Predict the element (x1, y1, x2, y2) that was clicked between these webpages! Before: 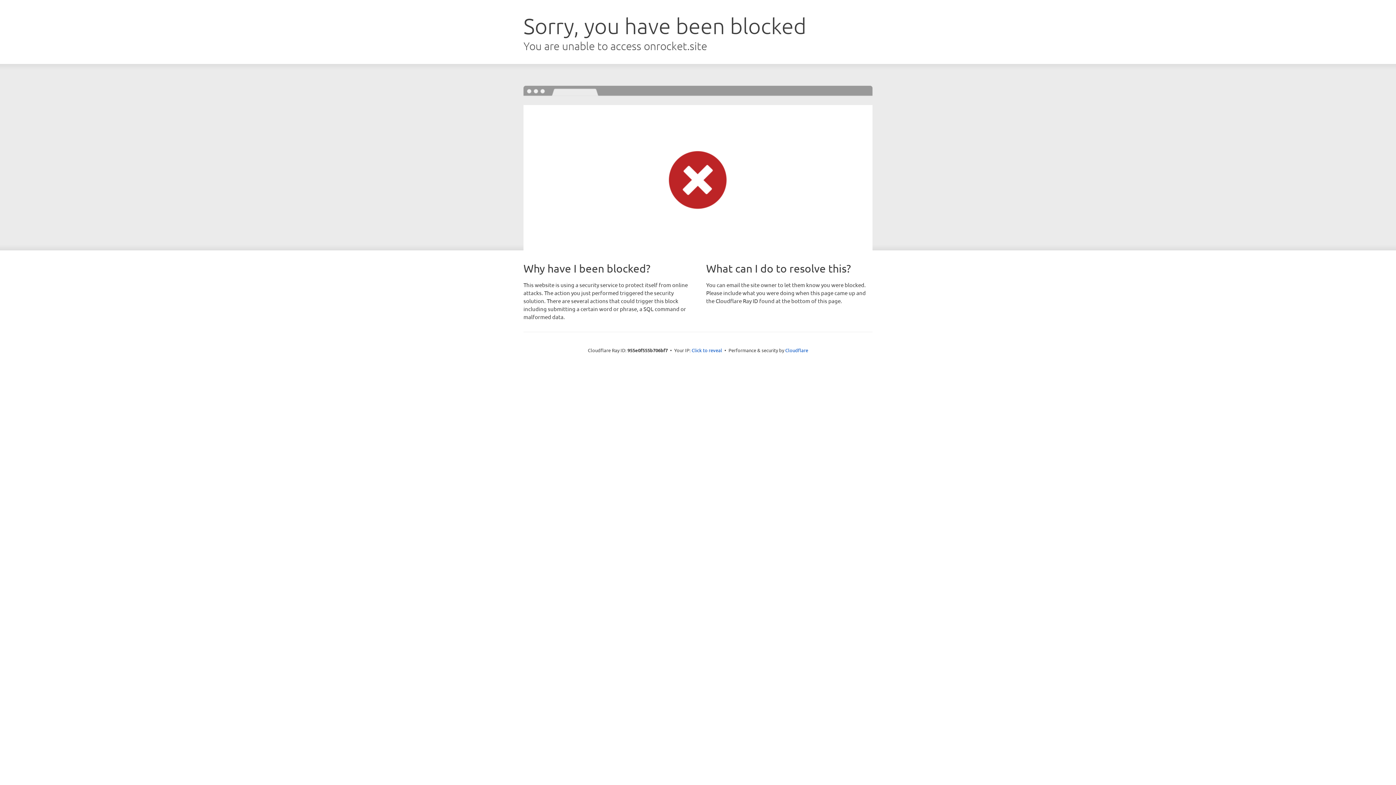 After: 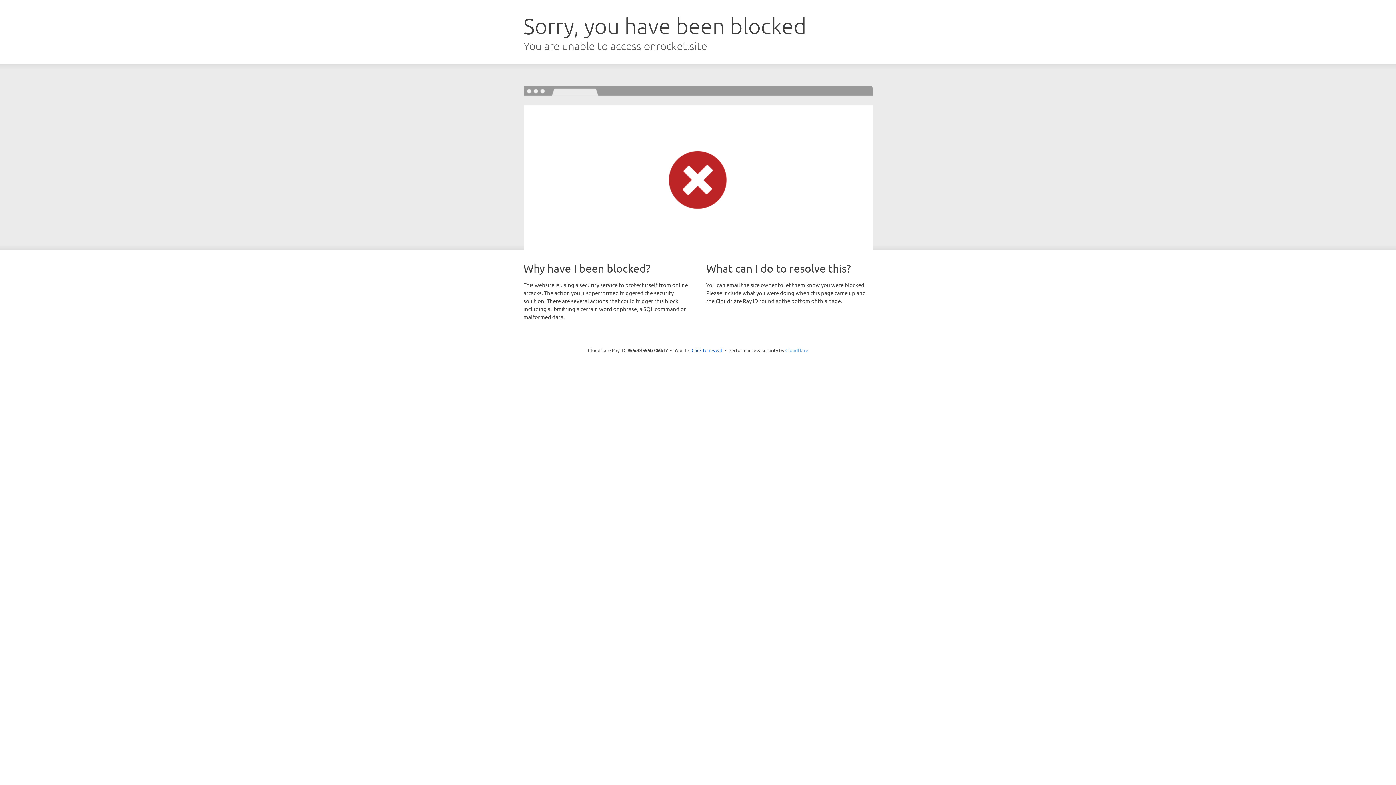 Action: label: Cloudflare bbox: (785, 347, 808, 353)